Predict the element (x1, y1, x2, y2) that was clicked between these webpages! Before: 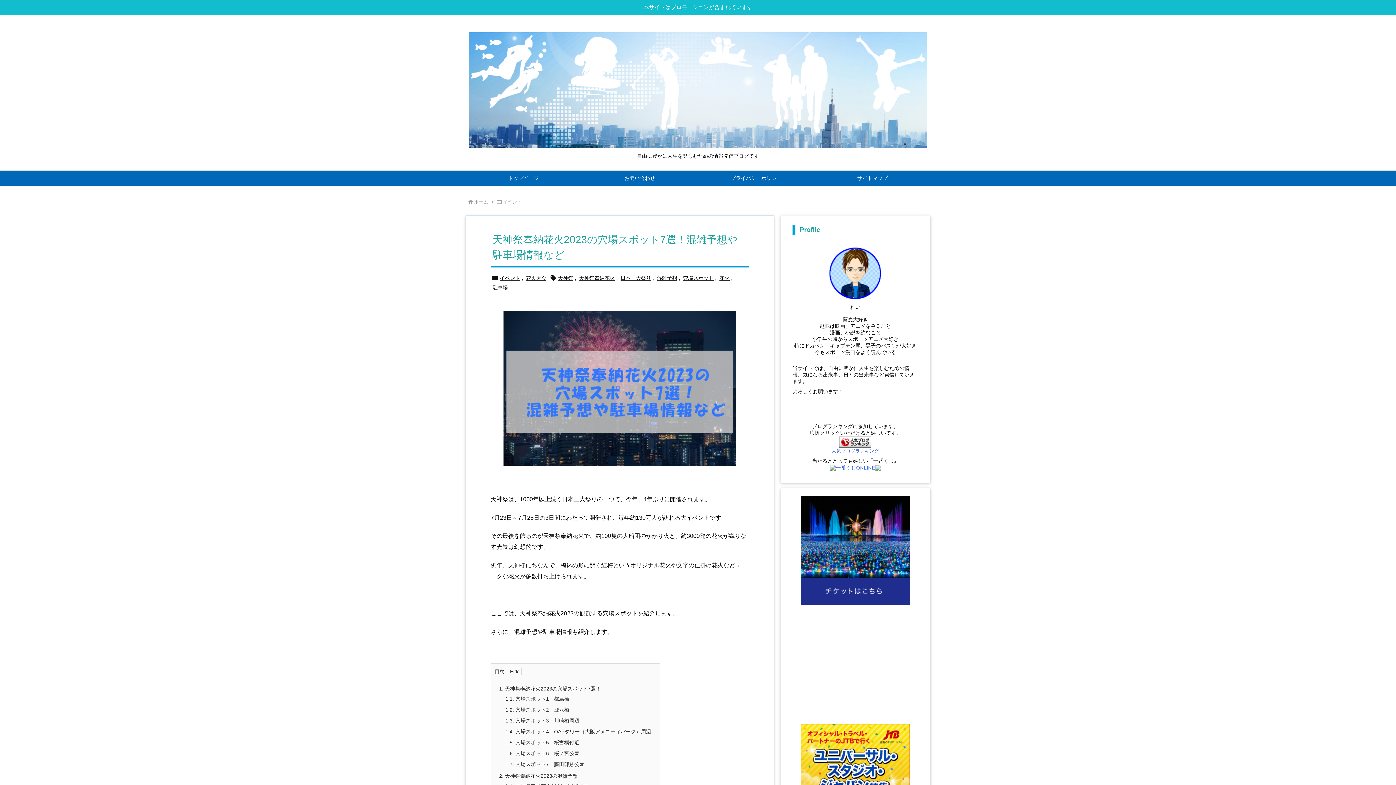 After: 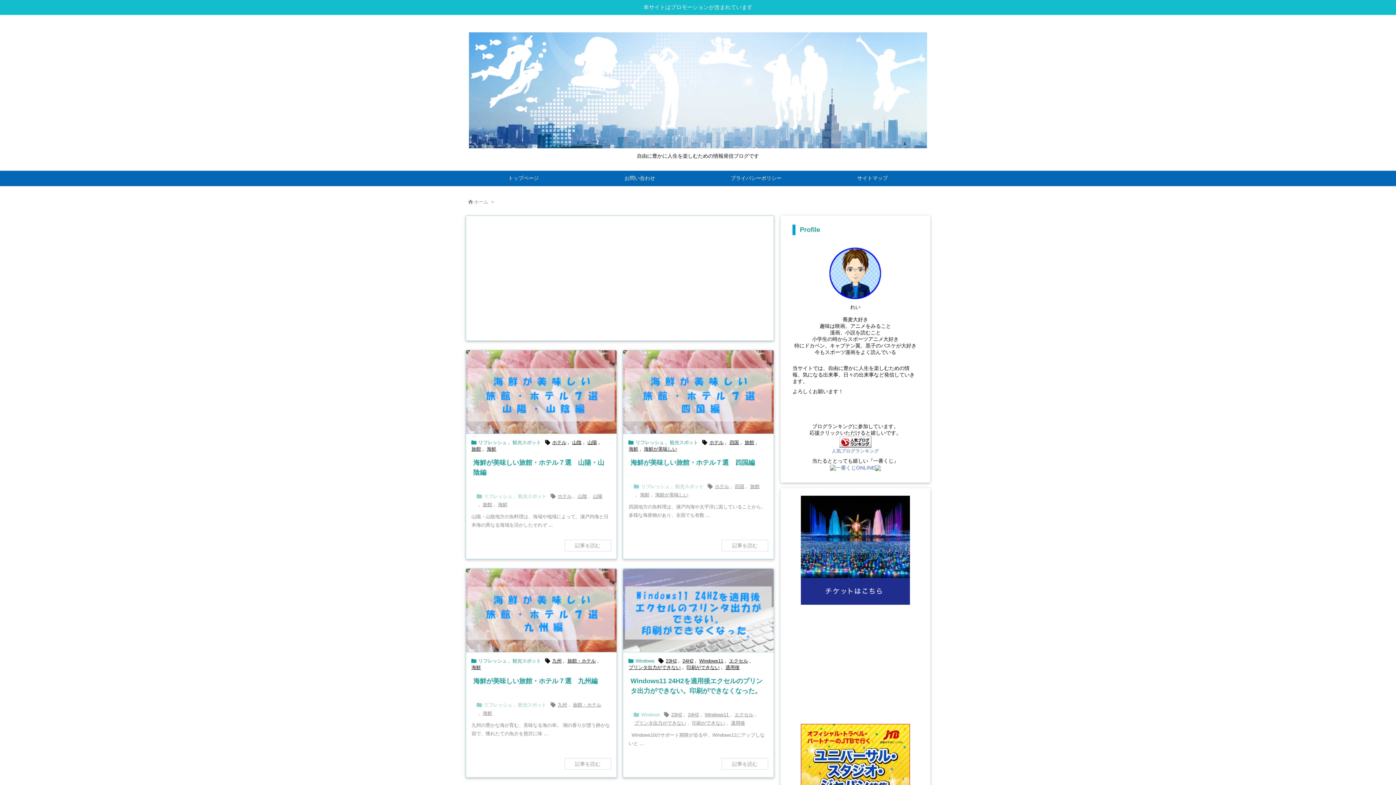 Action: label: トップページ bbox: (465, 171, 581, 186)